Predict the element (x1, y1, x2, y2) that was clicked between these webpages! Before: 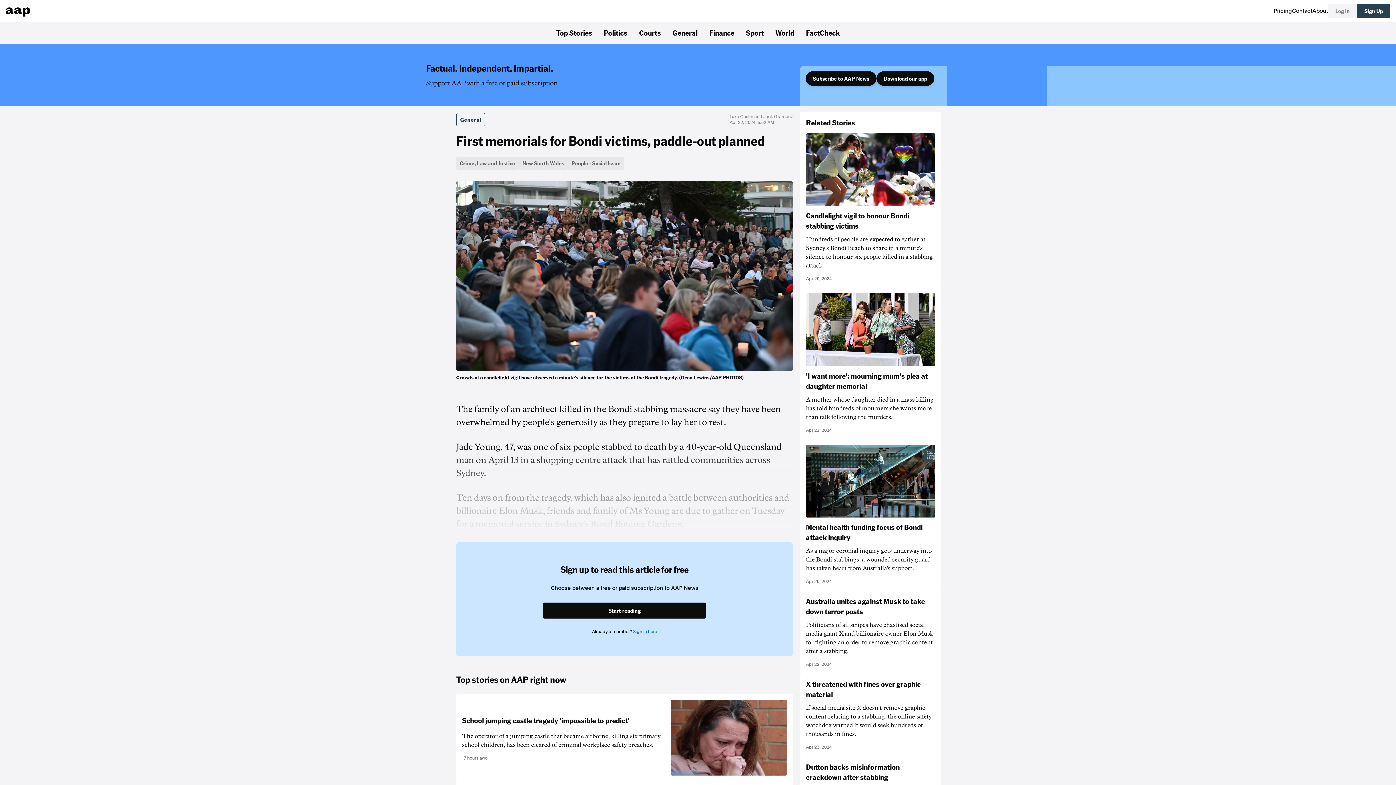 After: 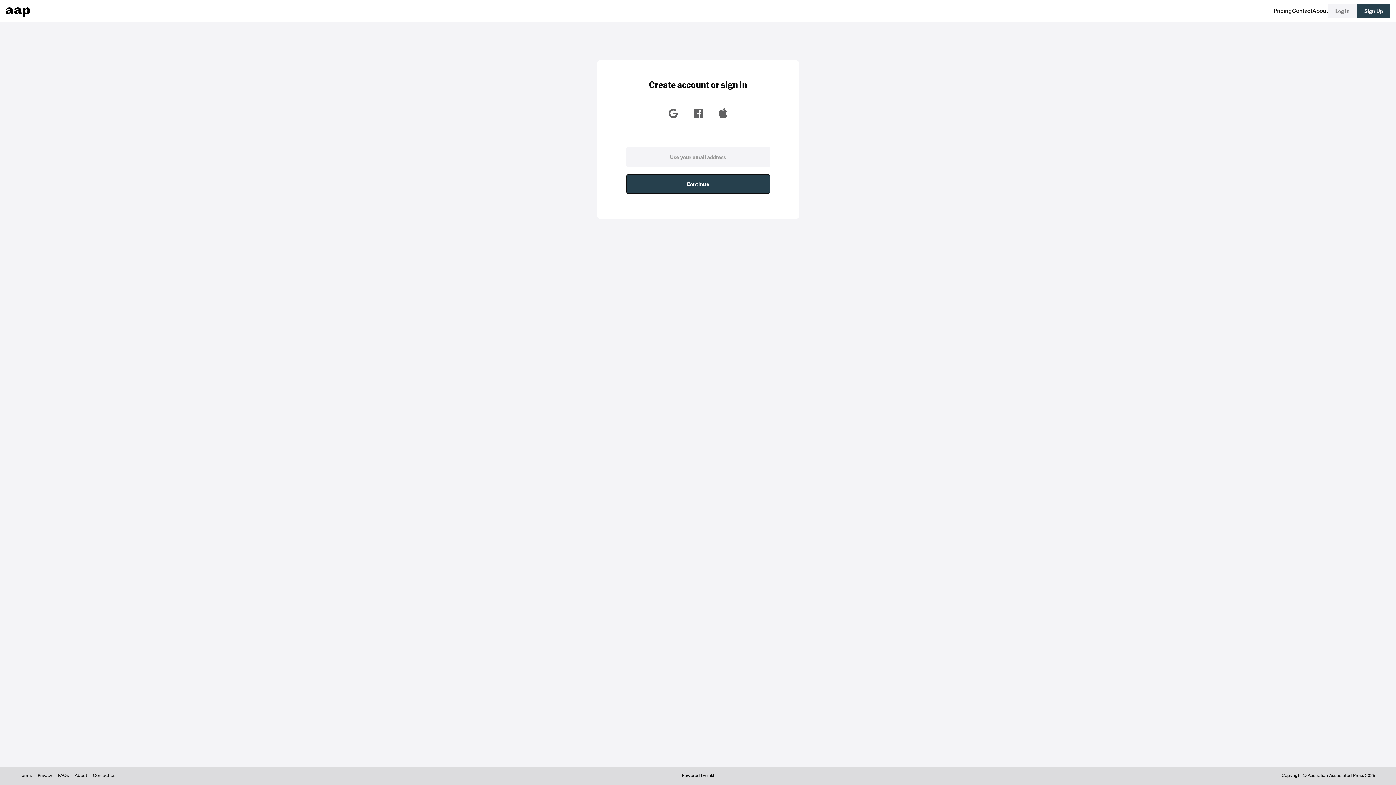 Action: bbox: (805, 71, 876, 85) label: Subscribe to AAP News